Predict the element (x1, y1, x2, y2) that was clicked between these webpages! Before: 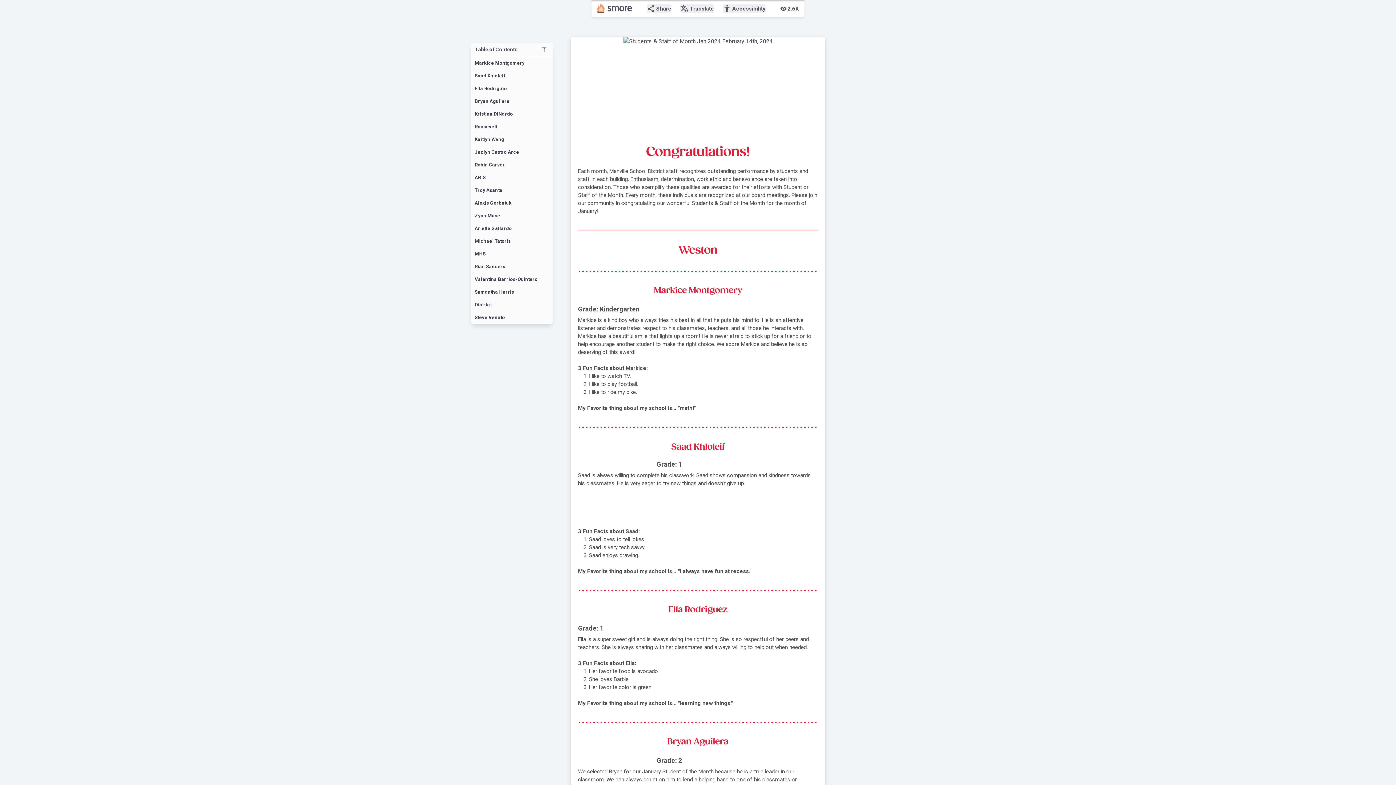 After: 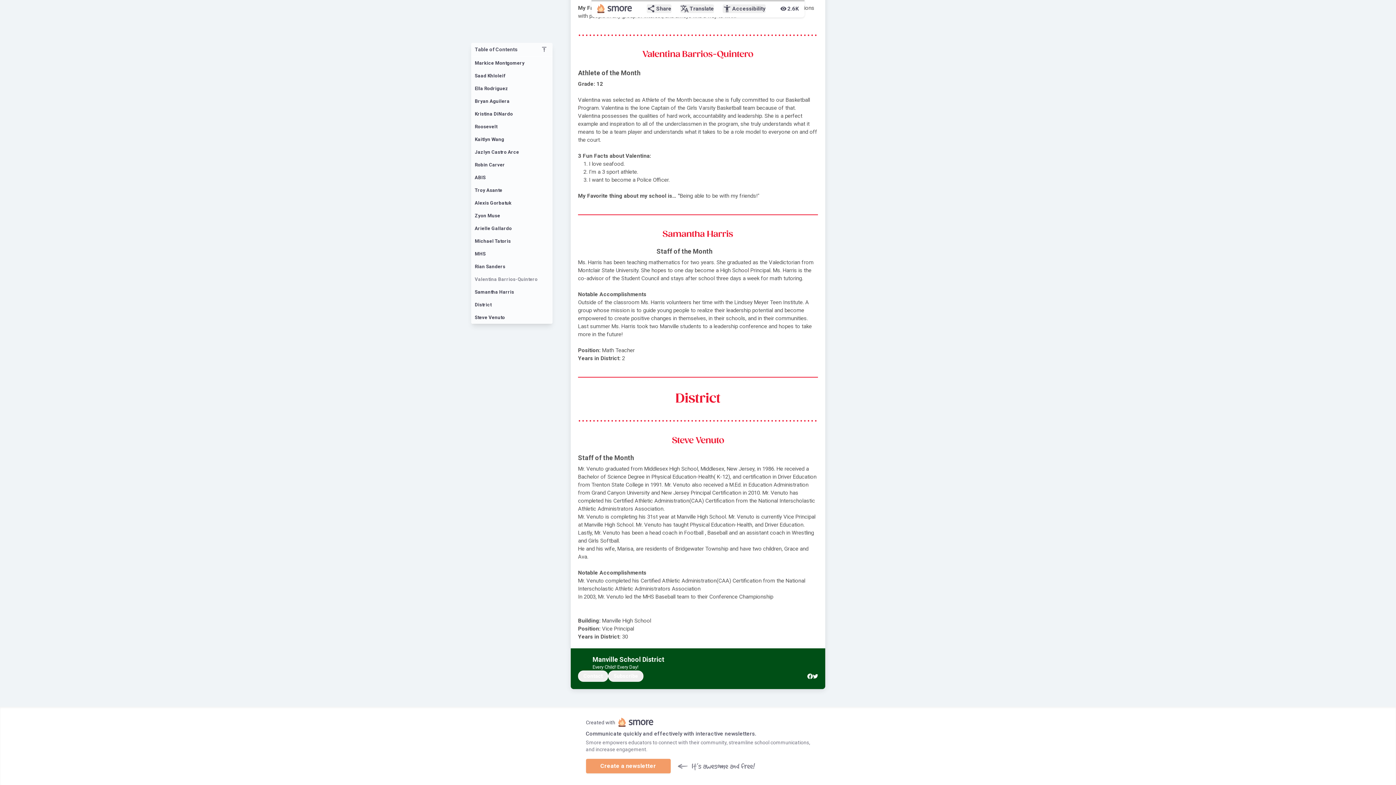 Action: bbox: (471, 273, 552, 285) label: Valentina Barrios-Quintero